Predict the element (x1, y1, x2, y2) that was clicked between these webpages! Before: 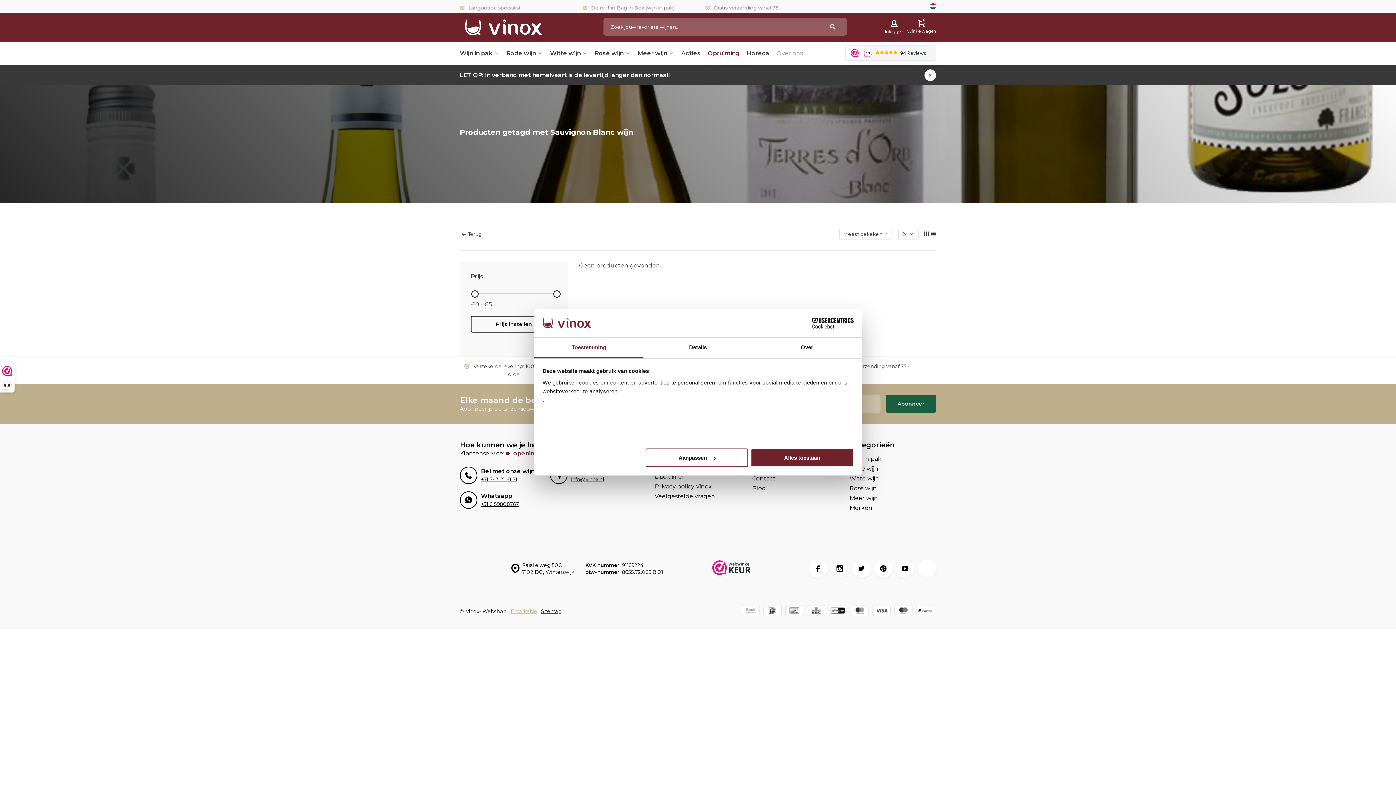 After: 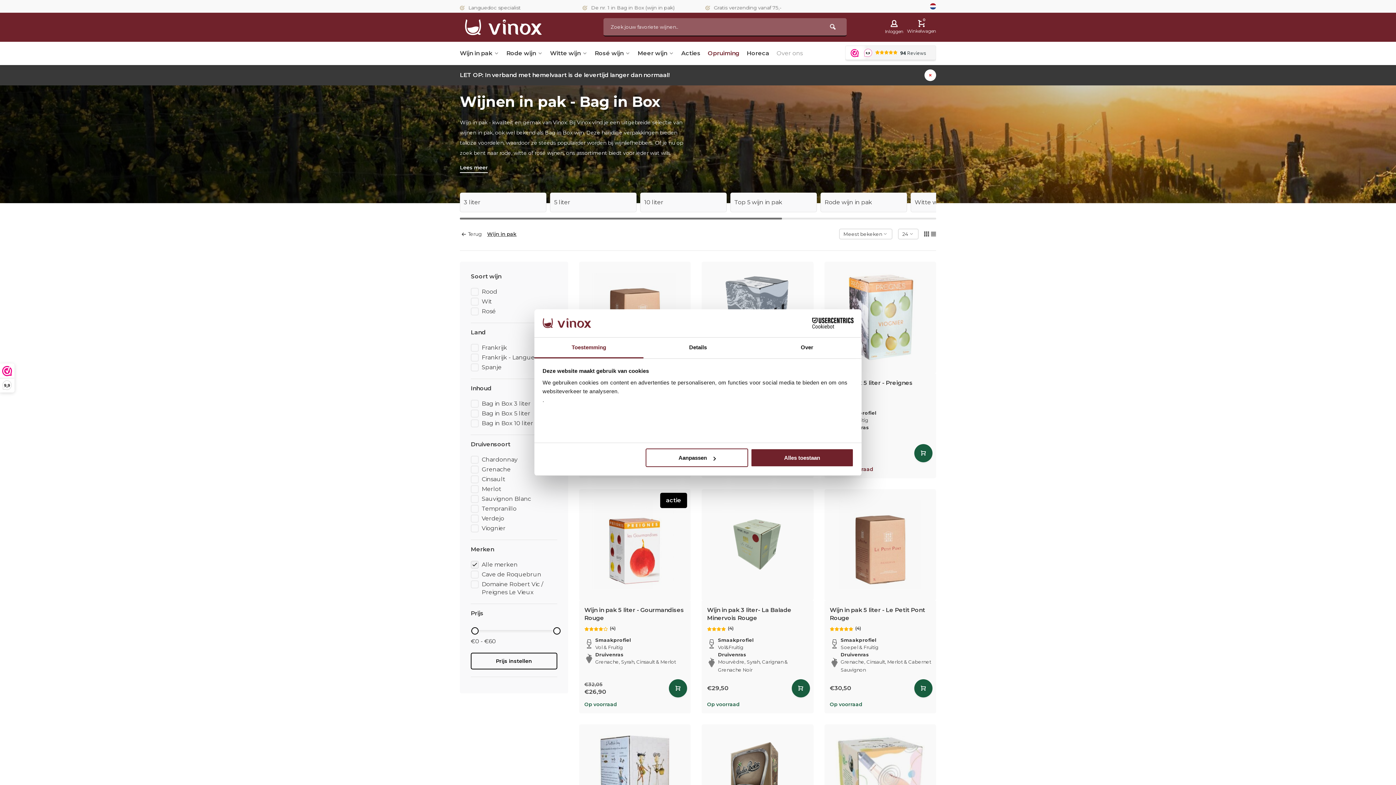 Action: bbox: (849, 455, 936, 463) label: Wijn in pak